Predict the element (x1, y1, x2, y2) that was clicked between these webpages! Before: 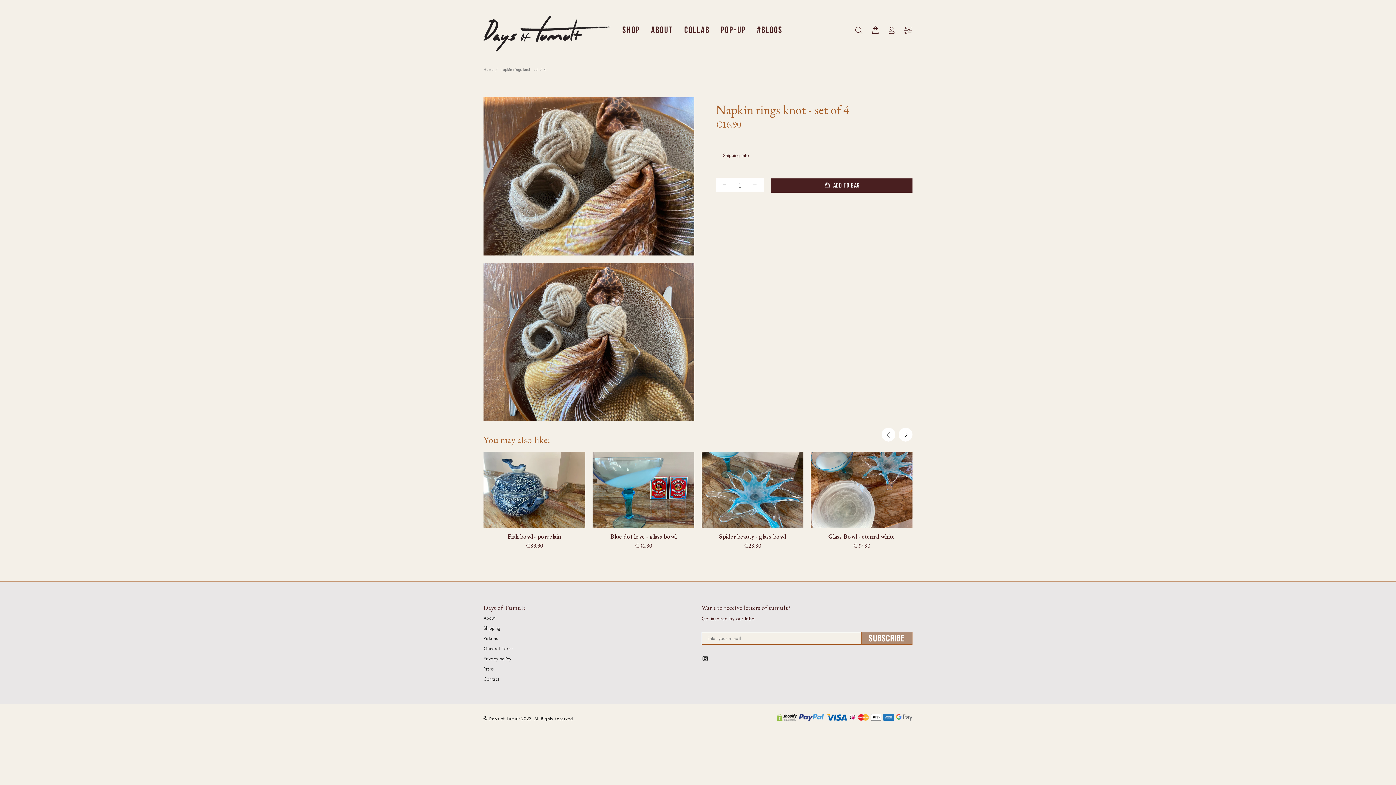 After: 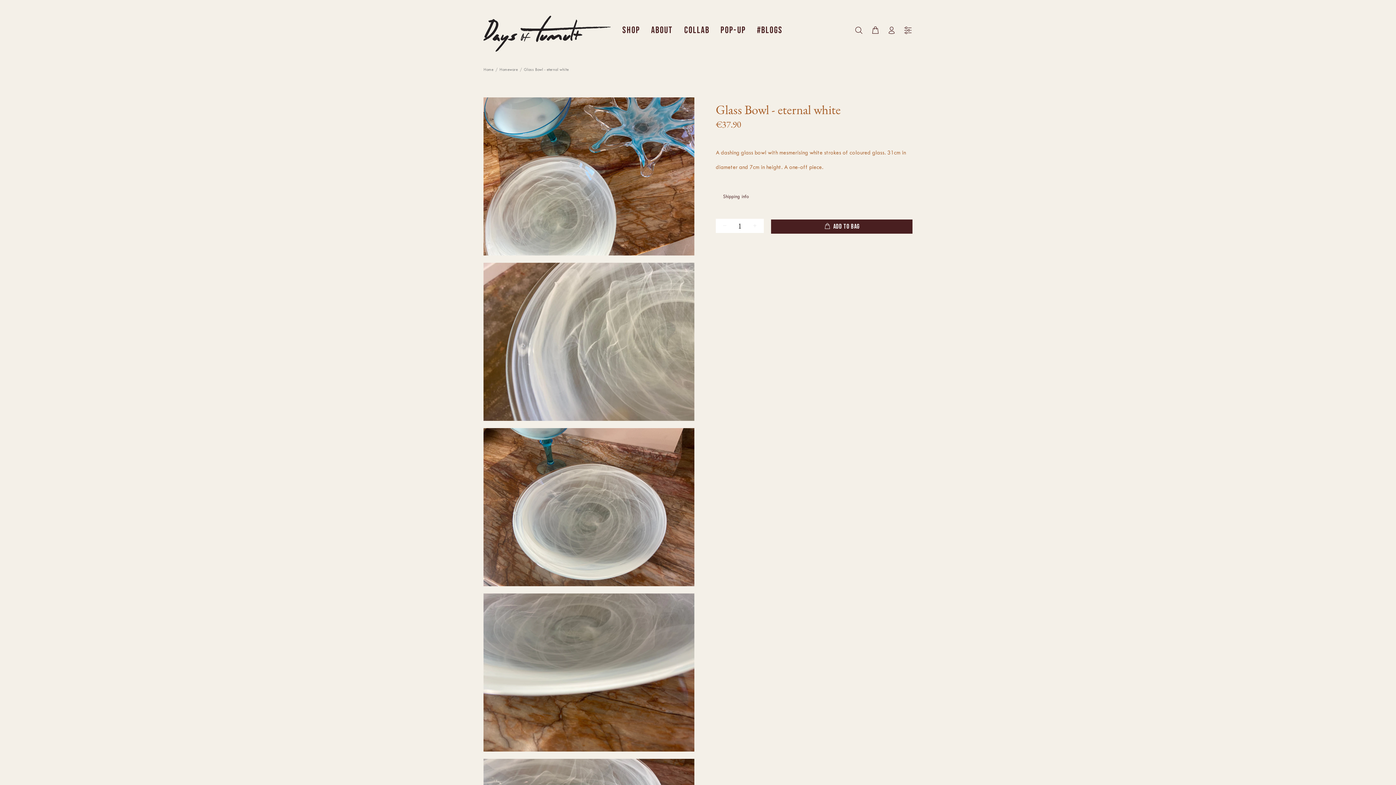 Action: bbox: (828, 532, 895, 540) label: Glass Bowl - eternal white